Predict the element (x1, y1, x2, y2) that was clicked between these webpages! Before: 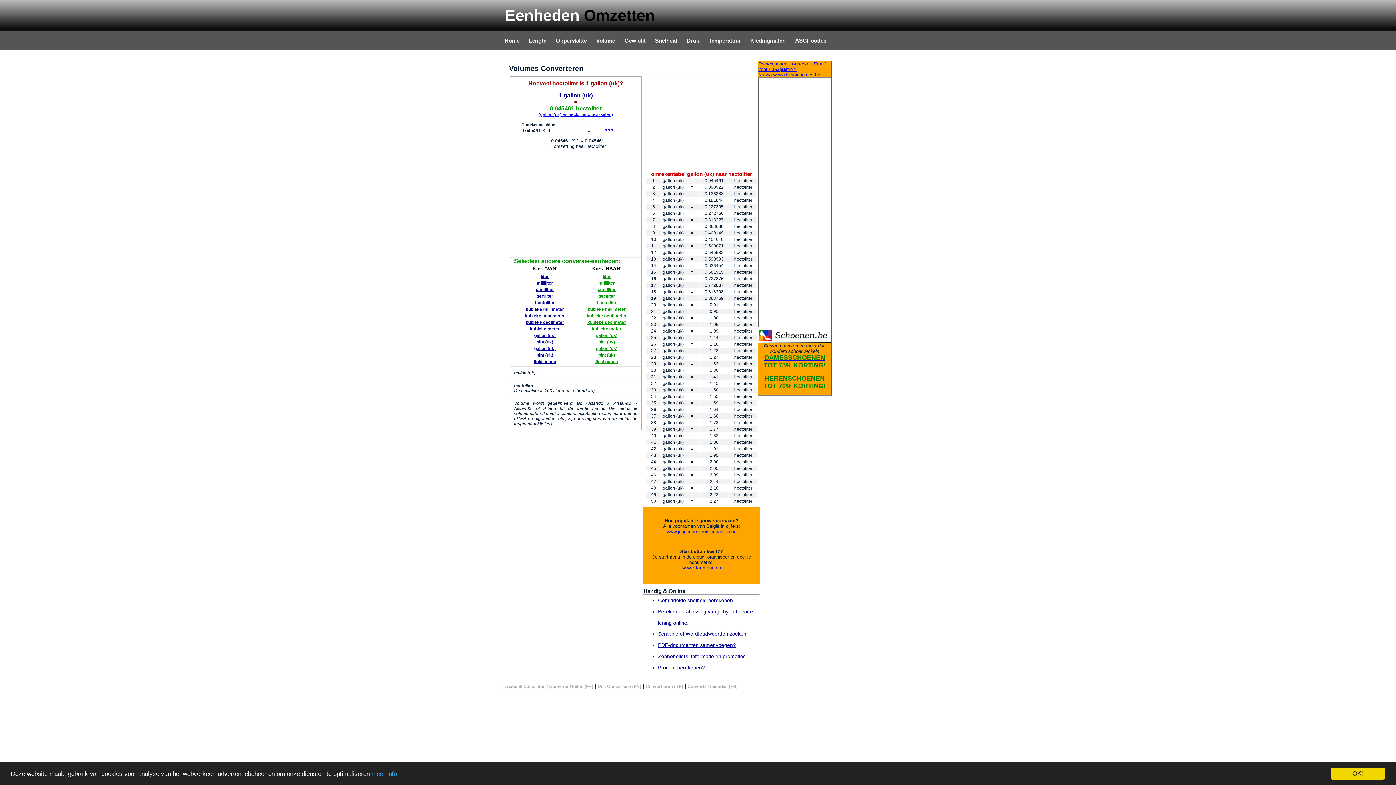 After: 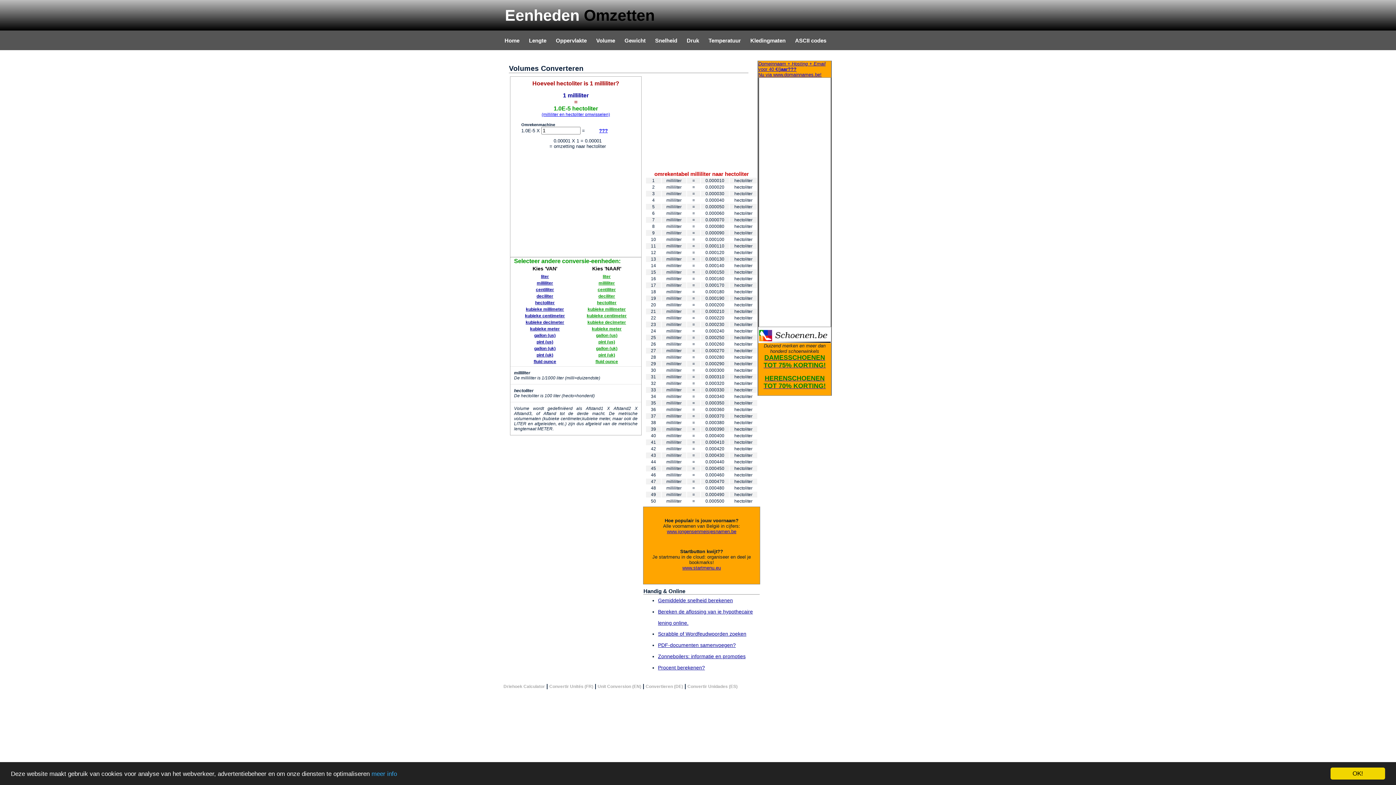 Action: bbox: (536, 280, 553, 285) label: milliliter